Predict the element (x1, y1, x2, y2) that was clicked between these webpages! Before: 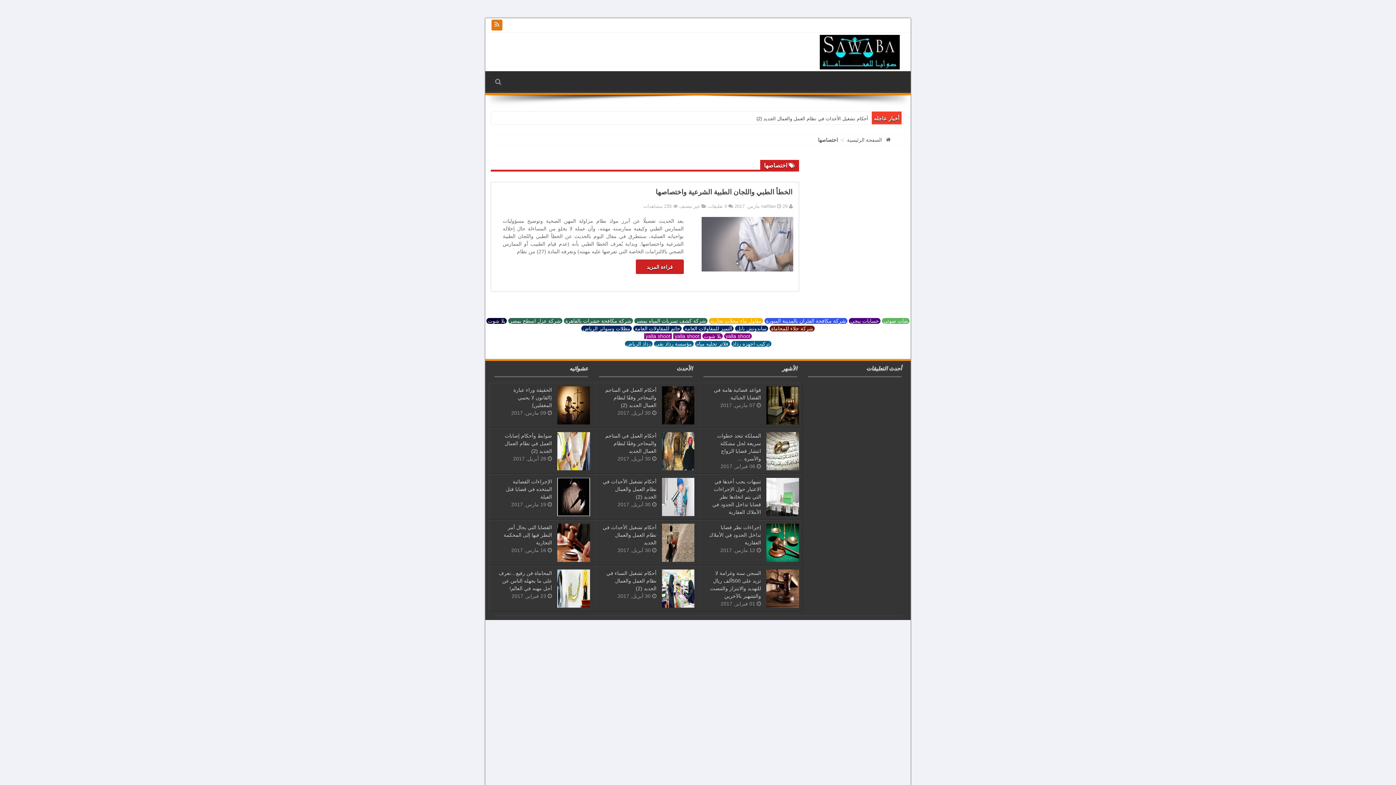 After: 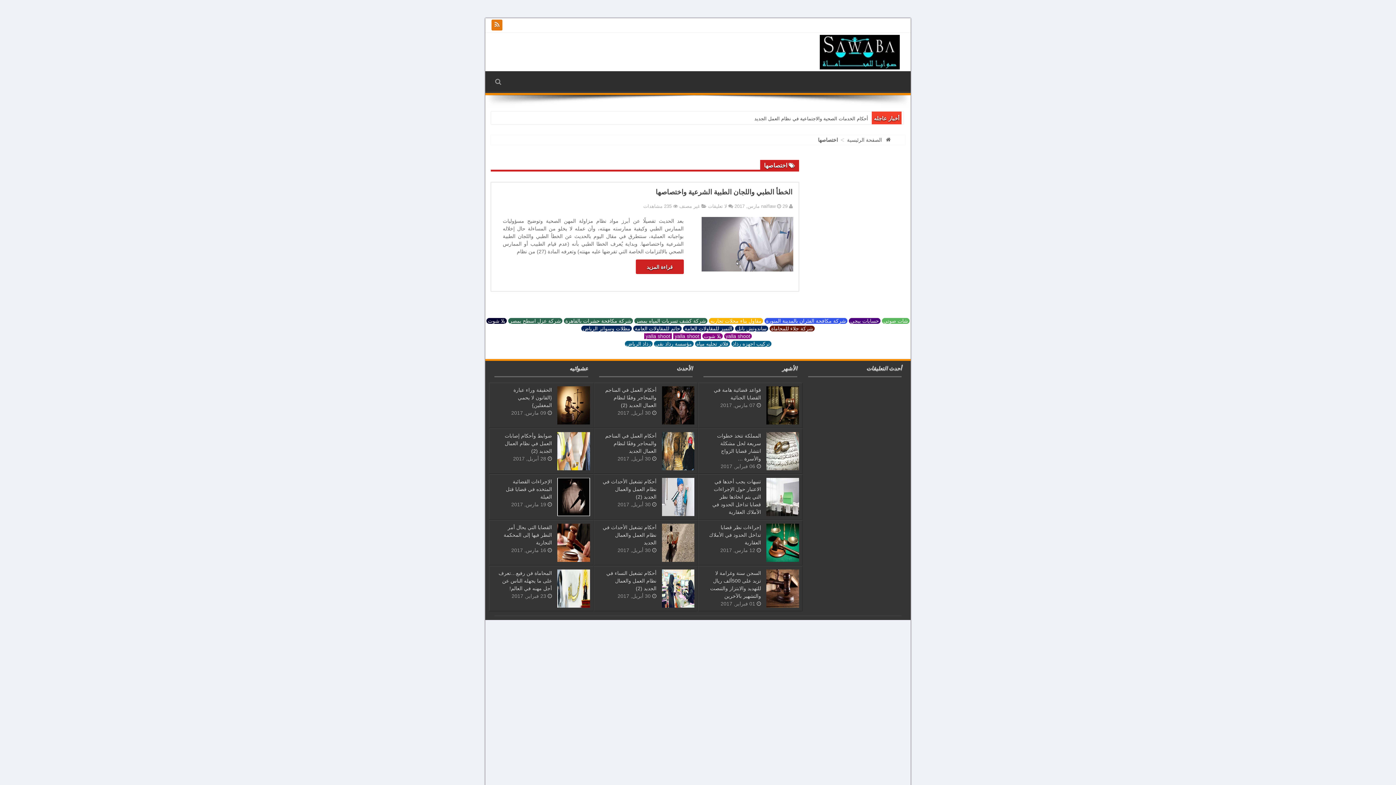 Action: bbox: (486, 318, 506, 324) label:  يلا شوت 